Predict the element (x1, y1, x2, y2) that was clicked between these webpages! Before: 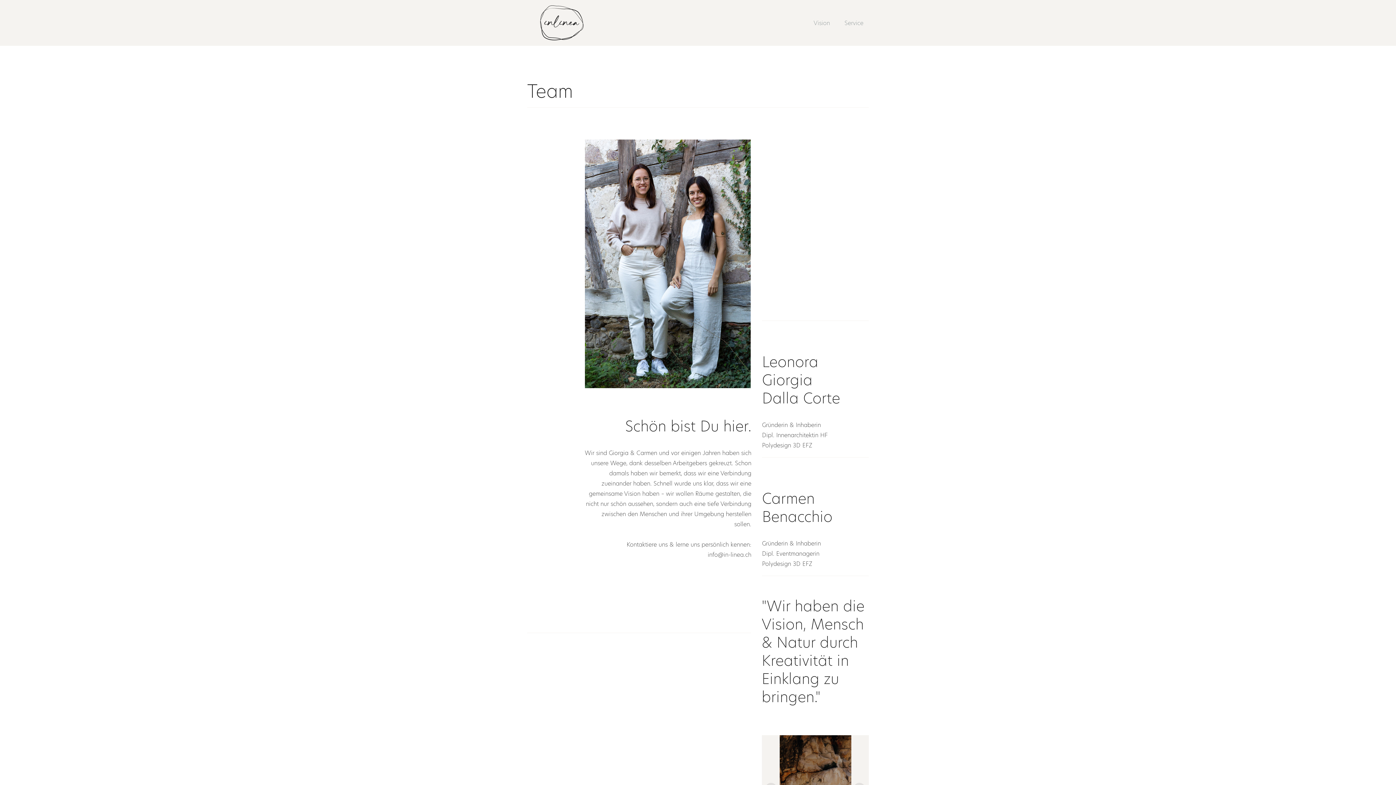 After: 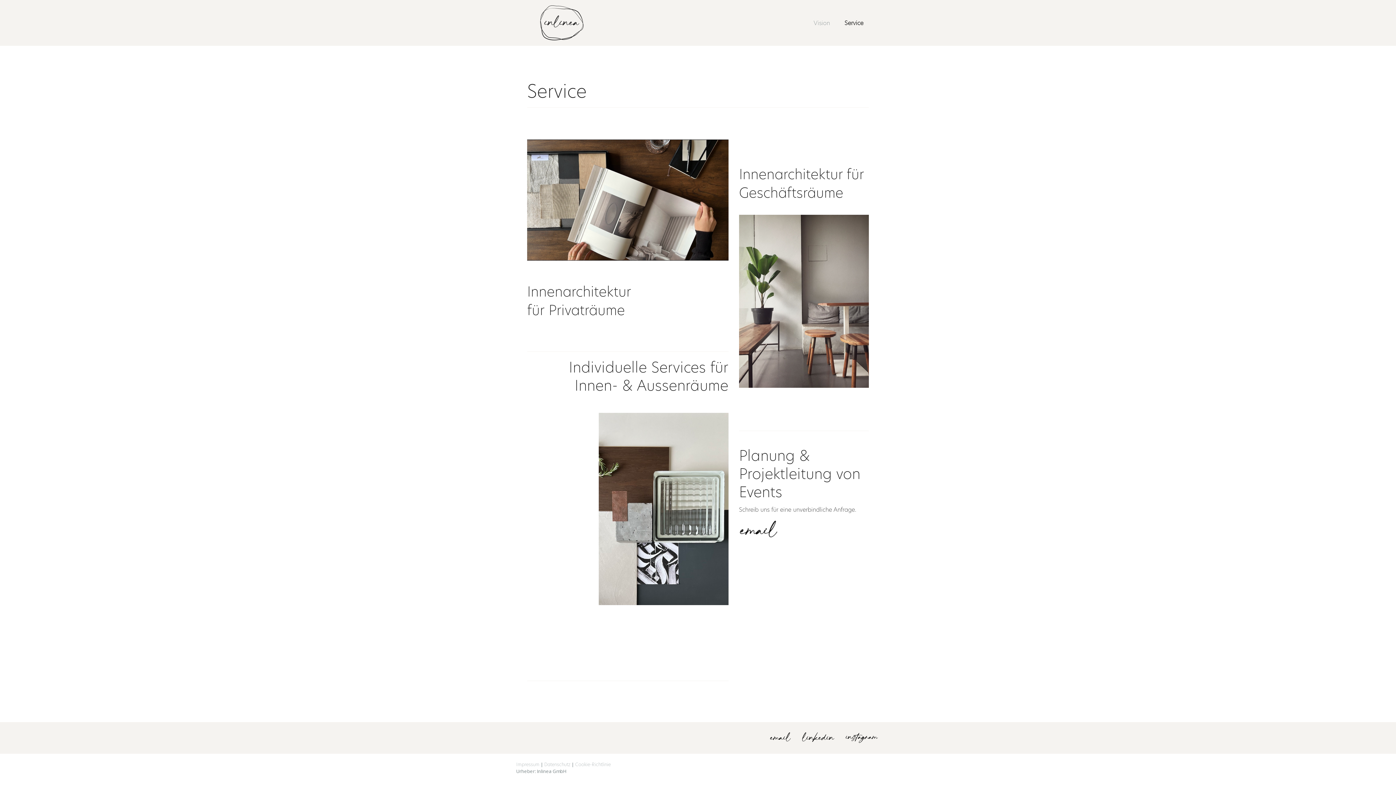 Action: label: Service bbox: (839, 16, 869, 30)